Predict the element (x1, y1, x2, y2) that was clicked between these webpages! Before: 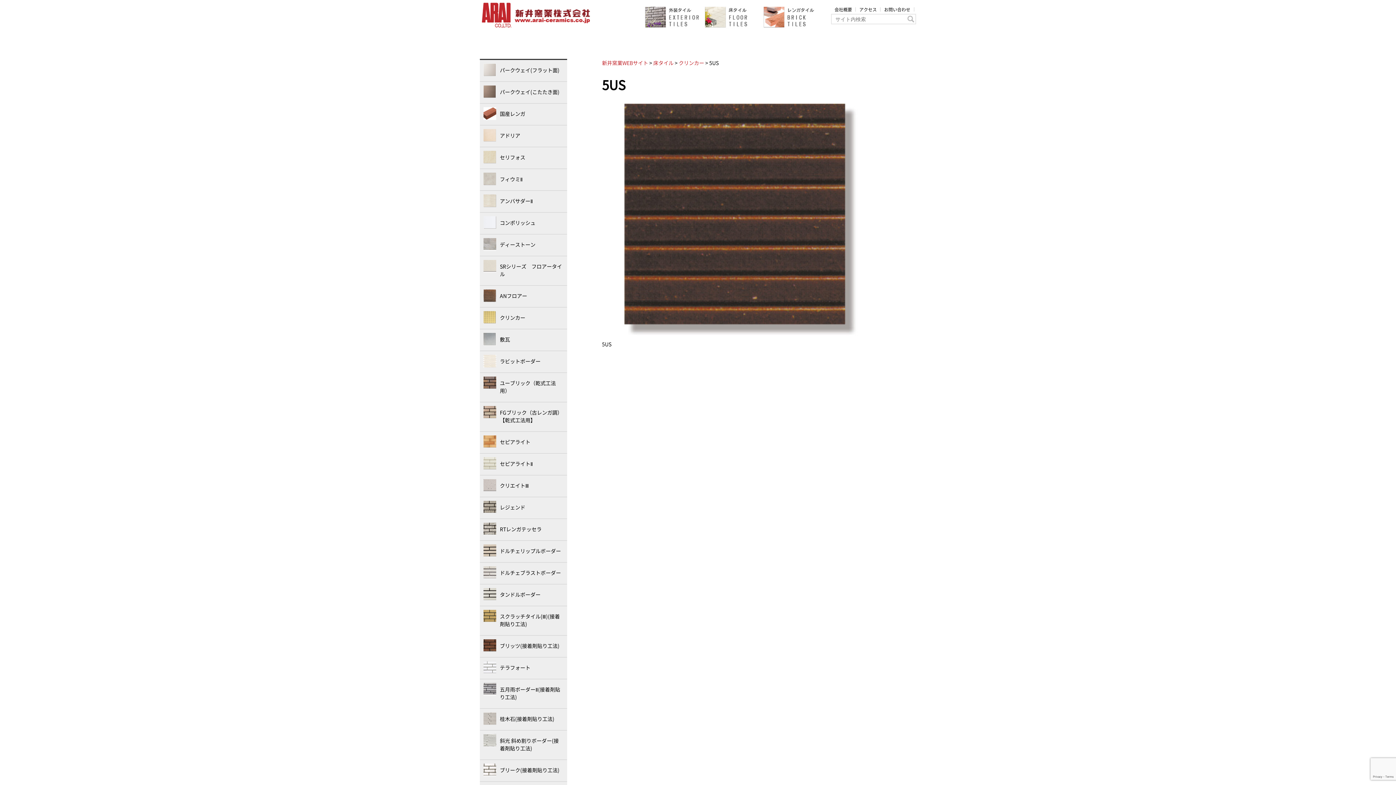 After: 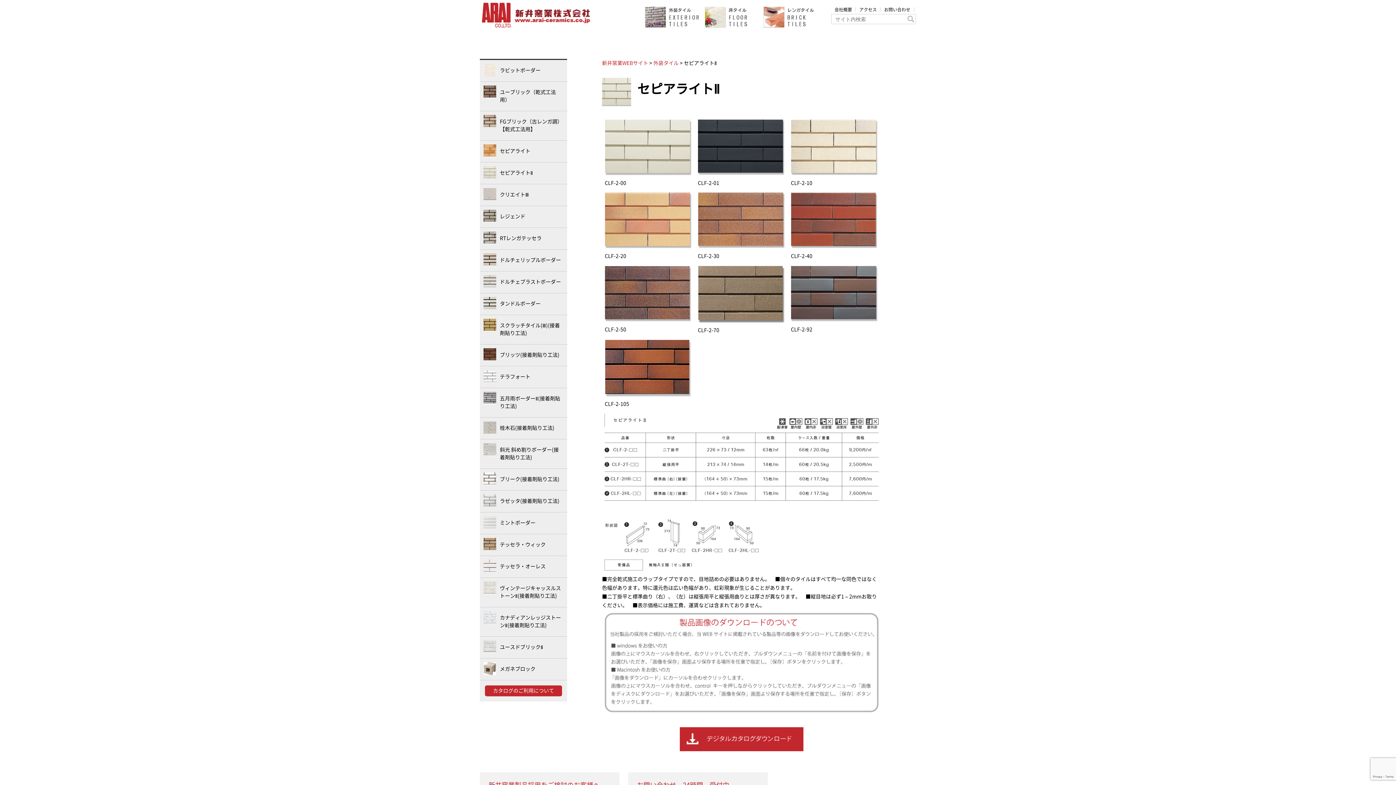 Action: bbox: (480, 453, 567, 475) label: 	セピアライトⅡ